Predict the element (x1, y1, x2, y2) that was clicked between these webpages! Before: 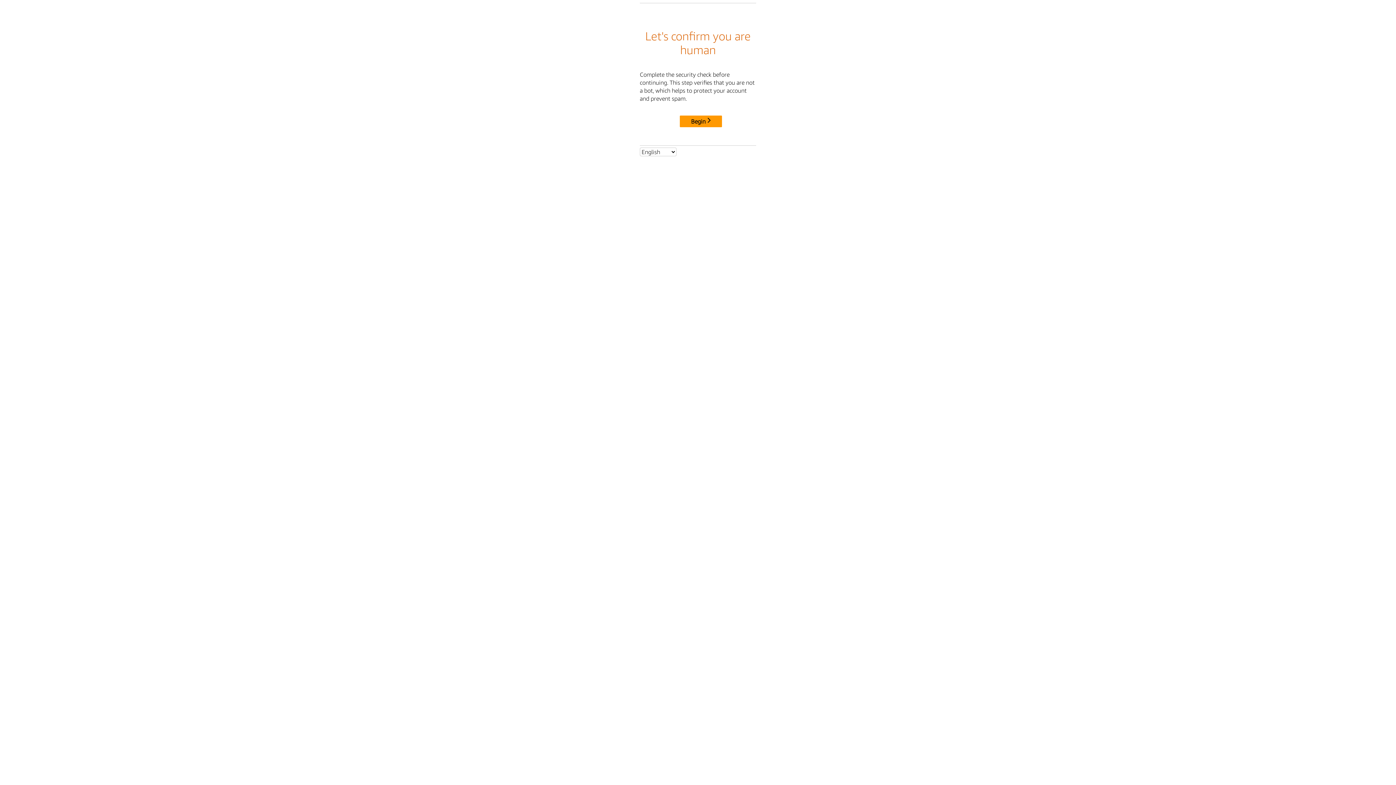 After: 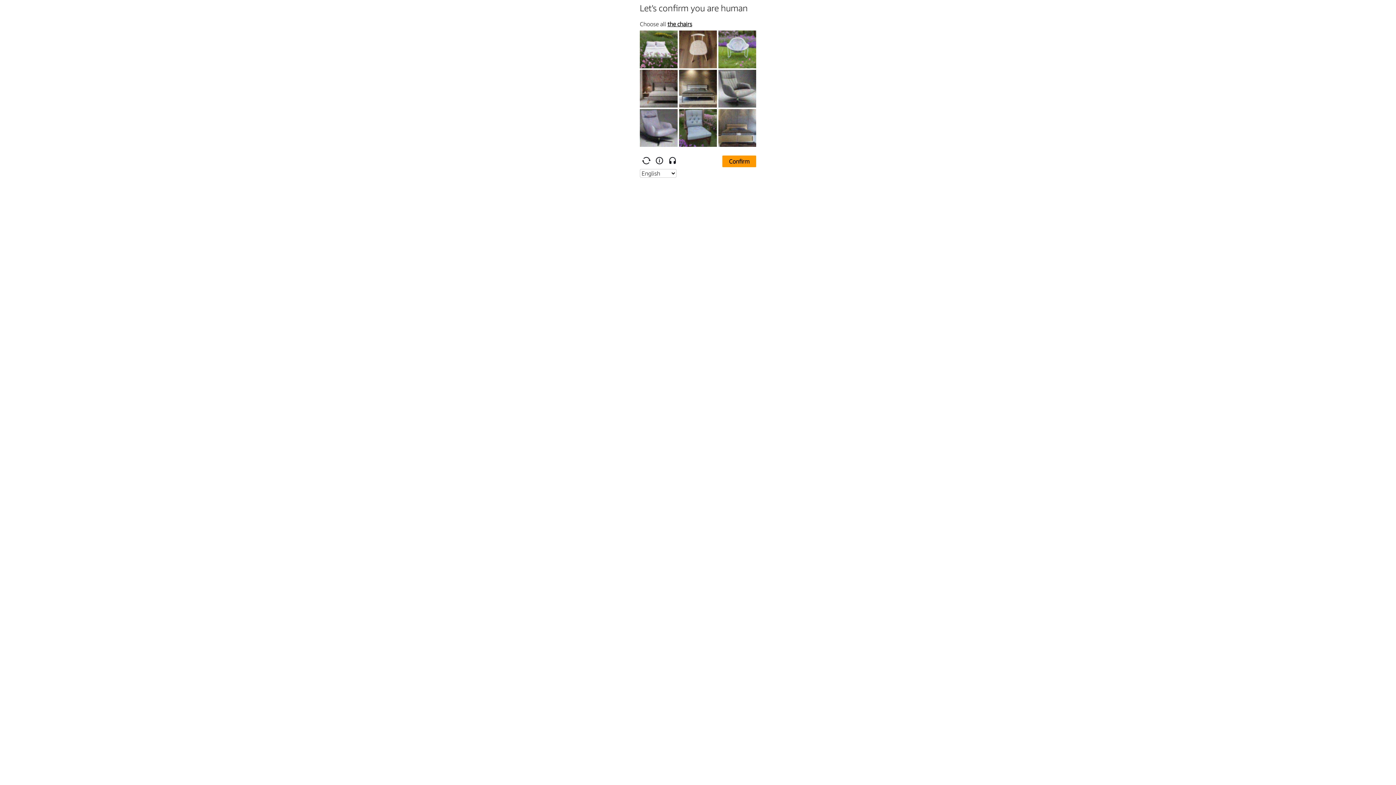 Action: label: Begin bbox: (680, 115, 722, 127)